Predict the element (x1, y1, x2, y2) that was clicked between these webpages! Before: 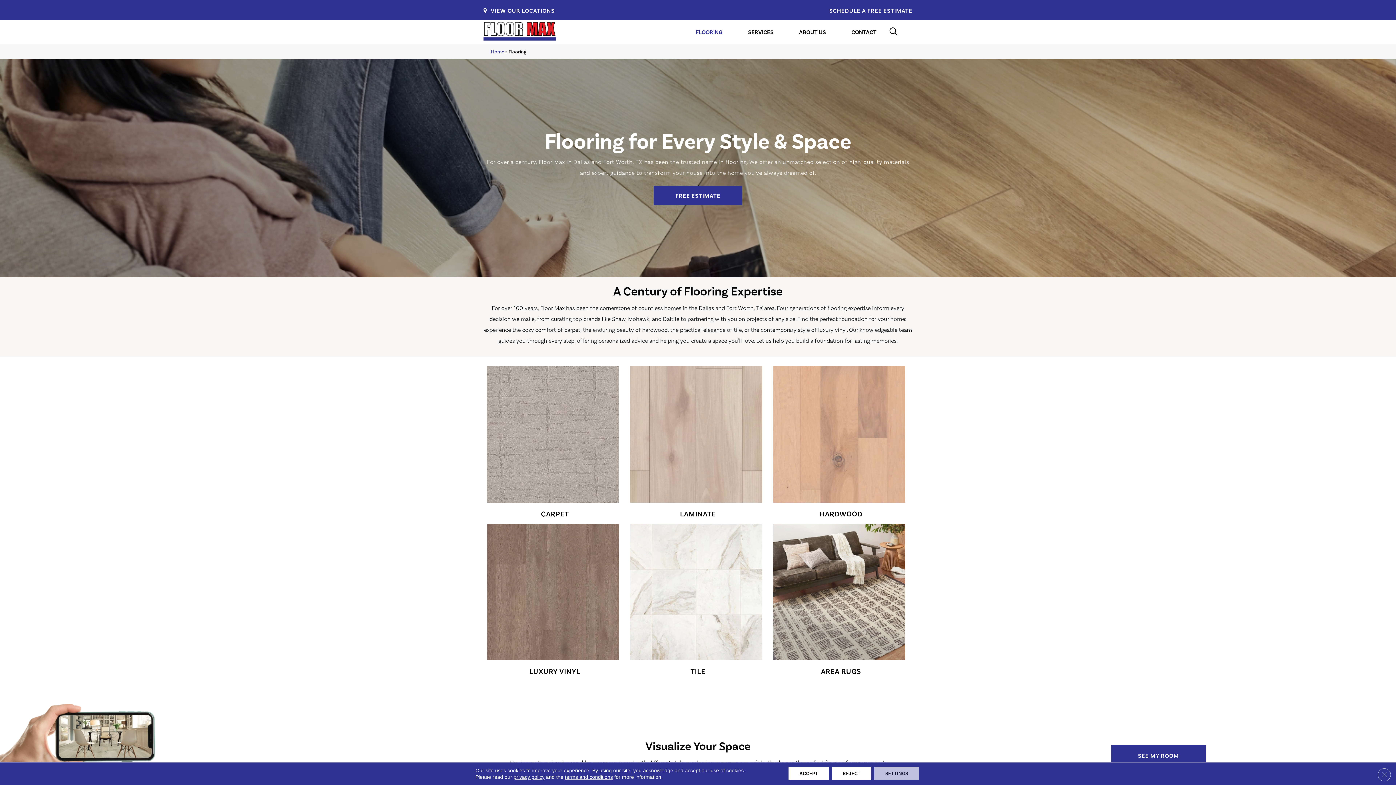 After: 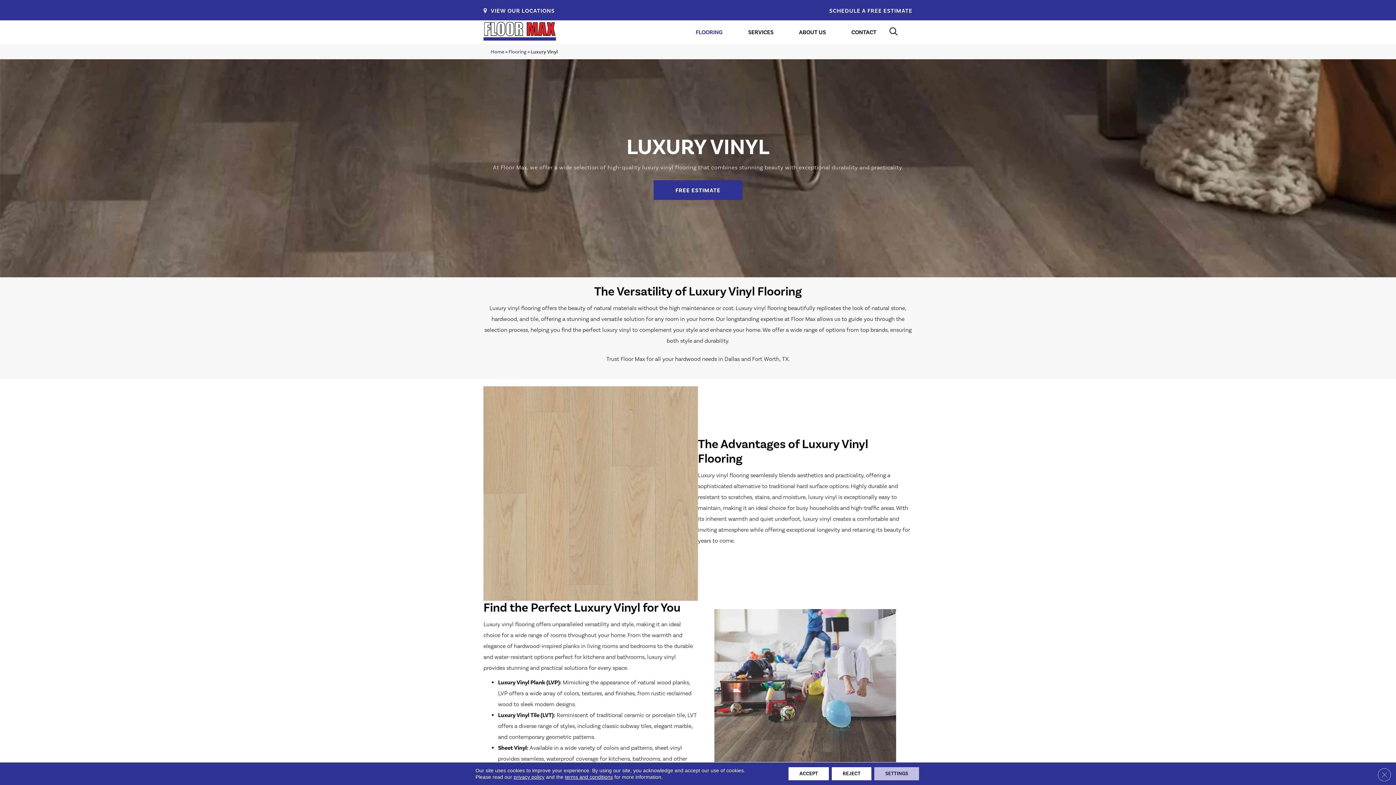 Action: label: Go to /flooring/luxury-vinyl/ bbox: (487, 522, 623, 680)